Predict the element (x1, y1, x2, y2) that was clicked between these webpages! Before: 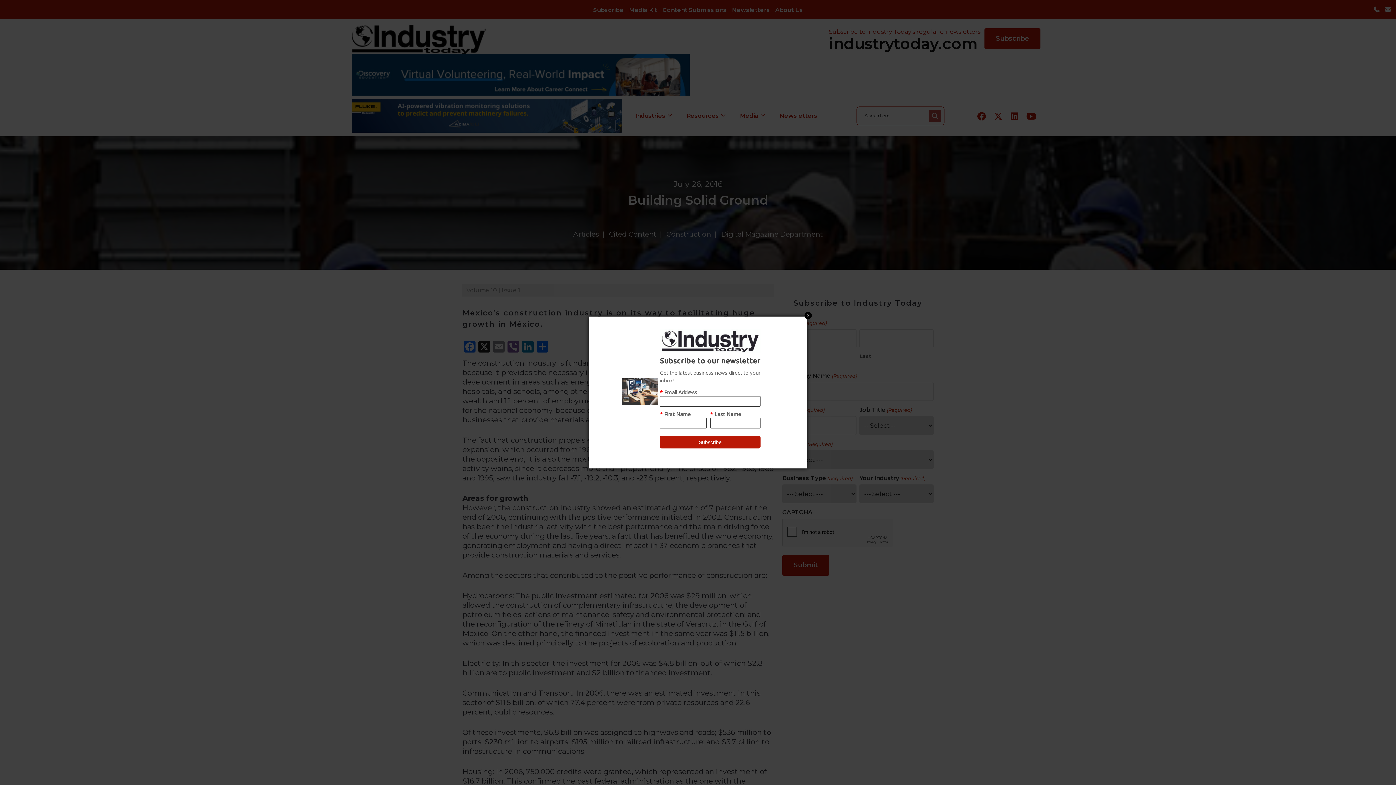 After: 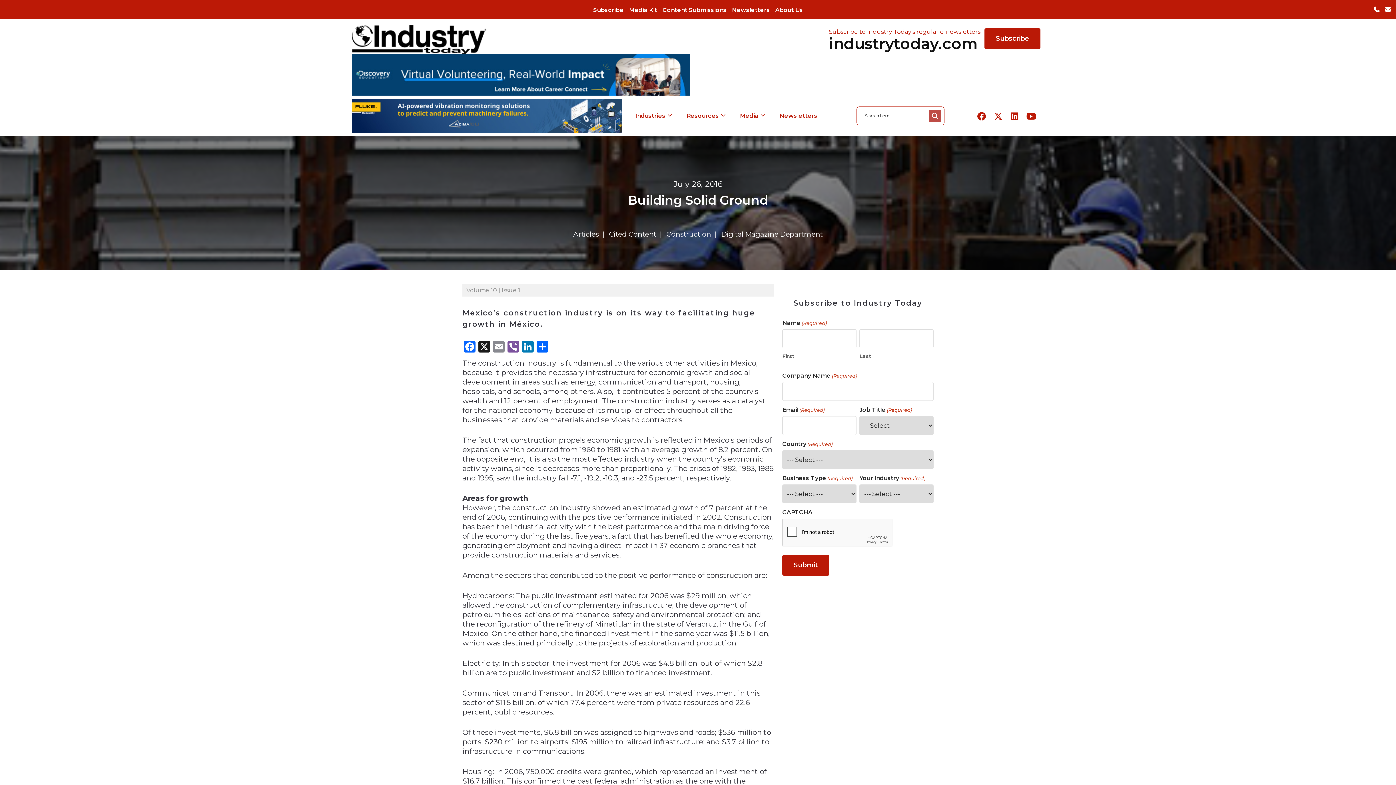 Action: bbox: (804, 311, 812, 319) label: Close